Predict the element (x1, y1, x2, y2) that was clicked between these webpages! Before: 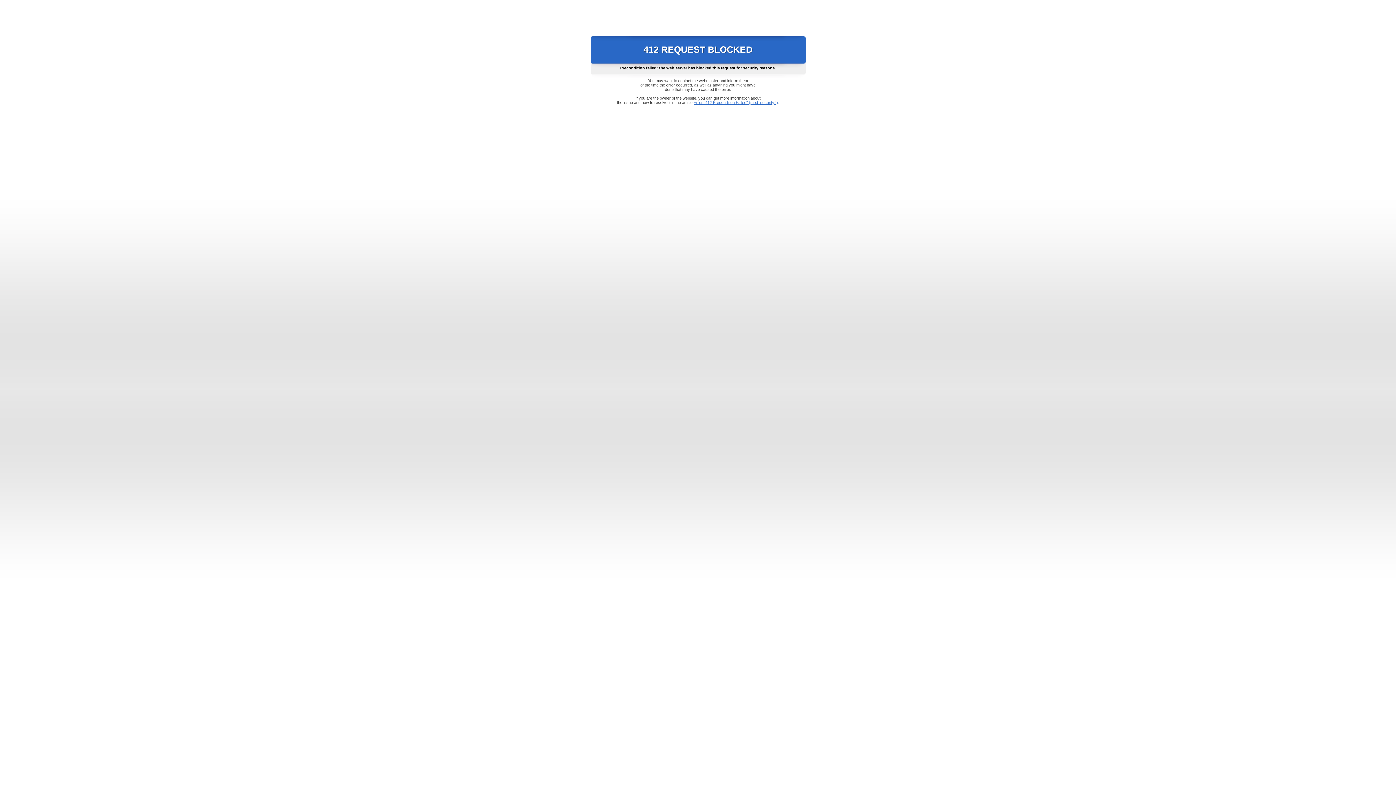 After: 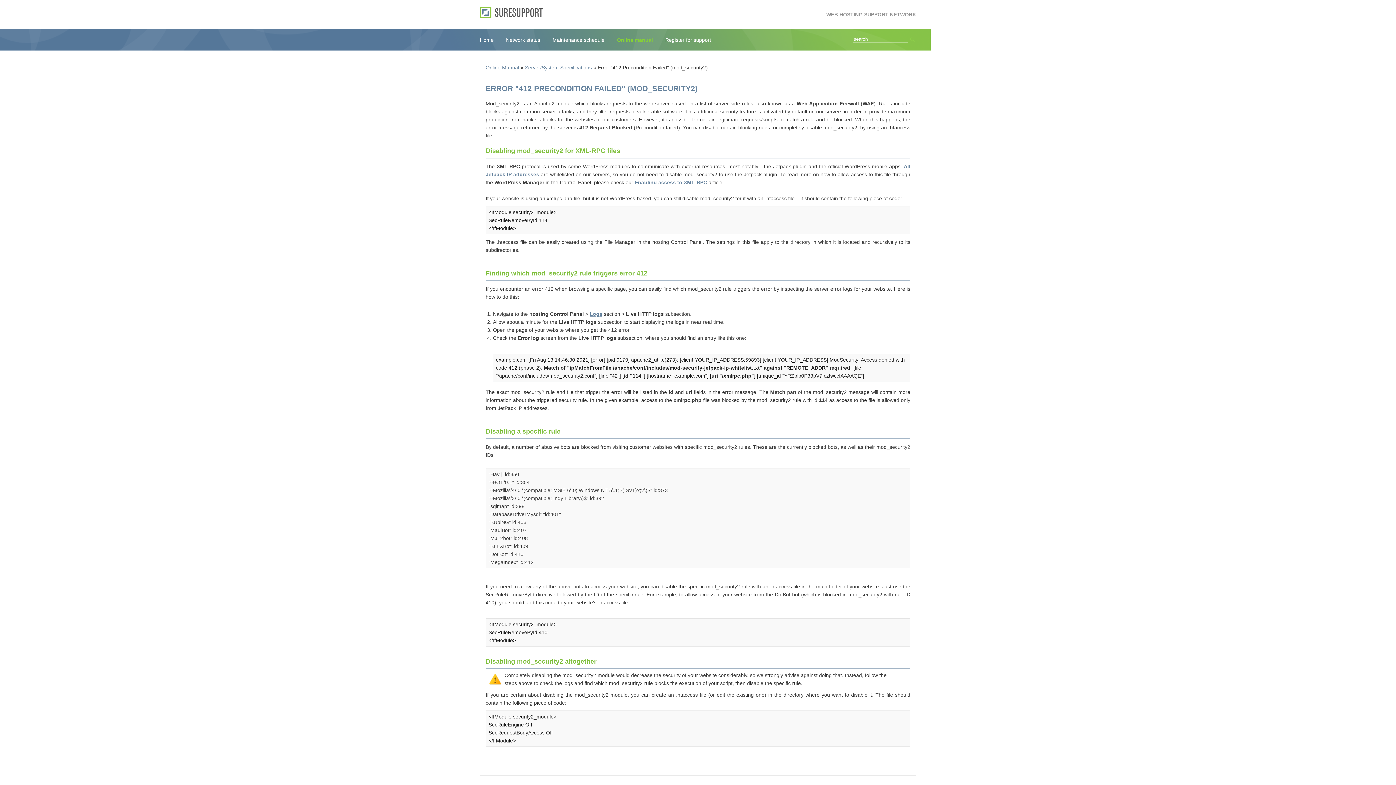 Action: bbox: (693, 100, 778, 104) label: Error "412 Precondition Failed" (mod_security2)